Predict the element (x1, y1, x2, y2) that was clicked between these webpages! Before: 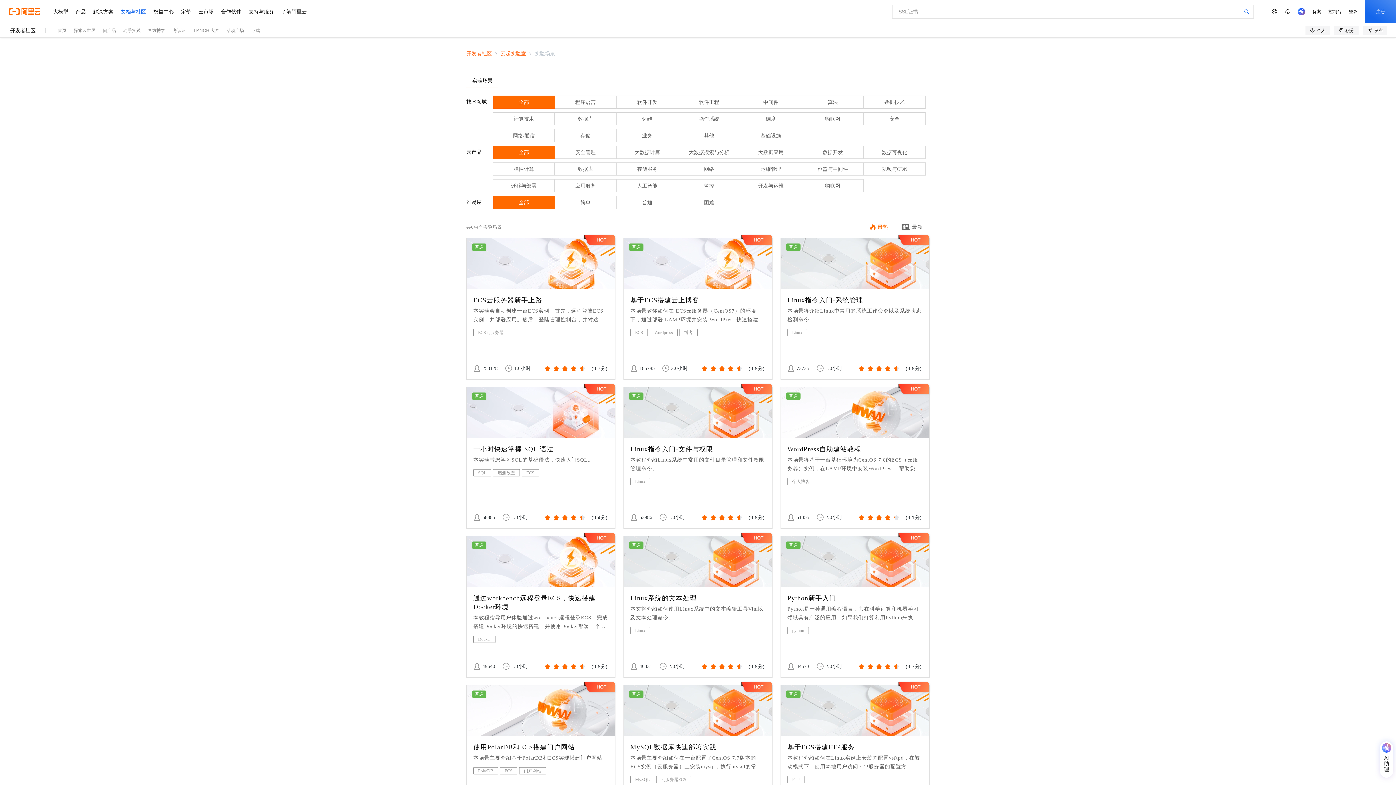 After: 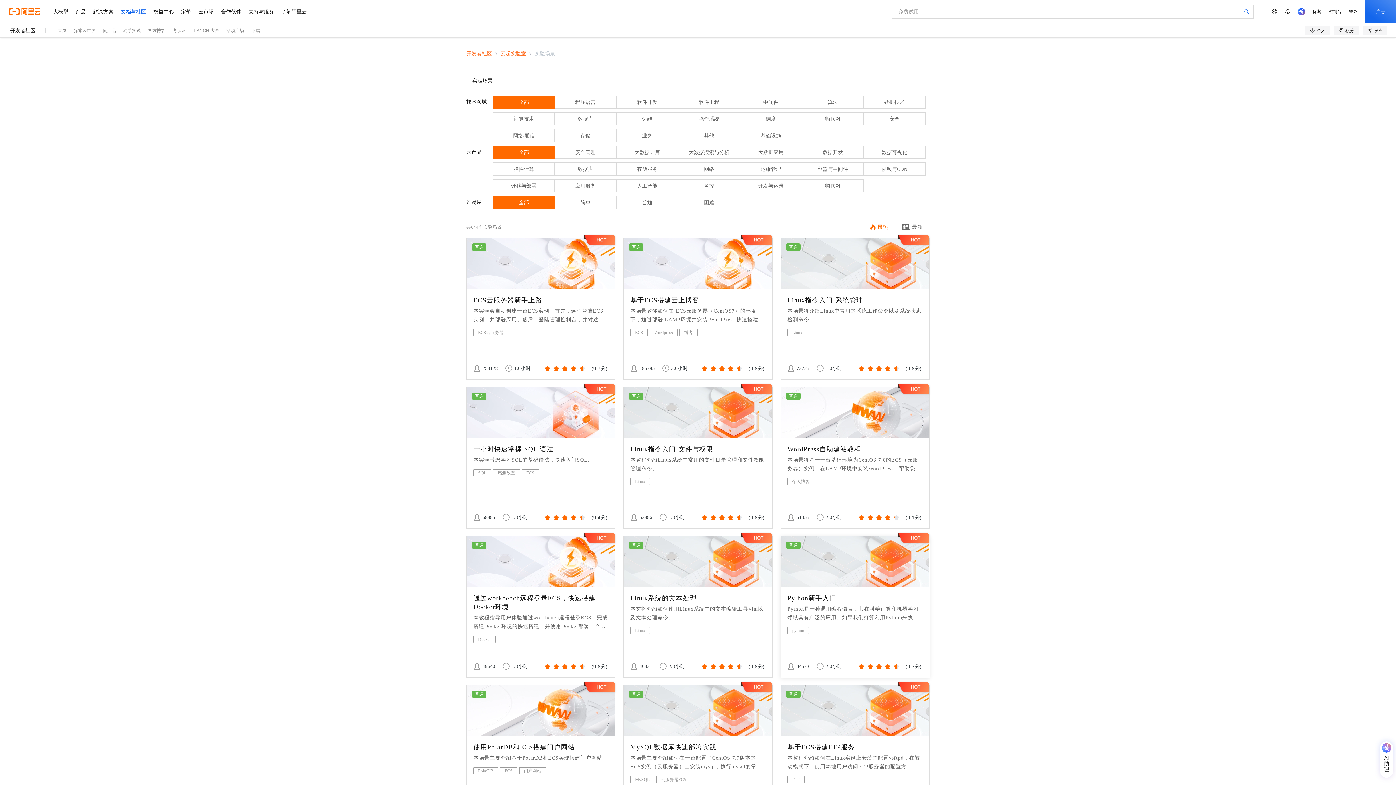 Action: label: 普通
Python新手入门
Python是一种通用编程语言，其在科学计算和机器学习领域具有广泛的应用。如果我们打算利用Python来执行机器学习，那么对Python有一些基本的了解就是至关重要的。本Python入门系列体验就是为这样的初学者精心准备的。
python
44573
2.0小时
(9.7分) bbox: (780, 536, 929, 678)